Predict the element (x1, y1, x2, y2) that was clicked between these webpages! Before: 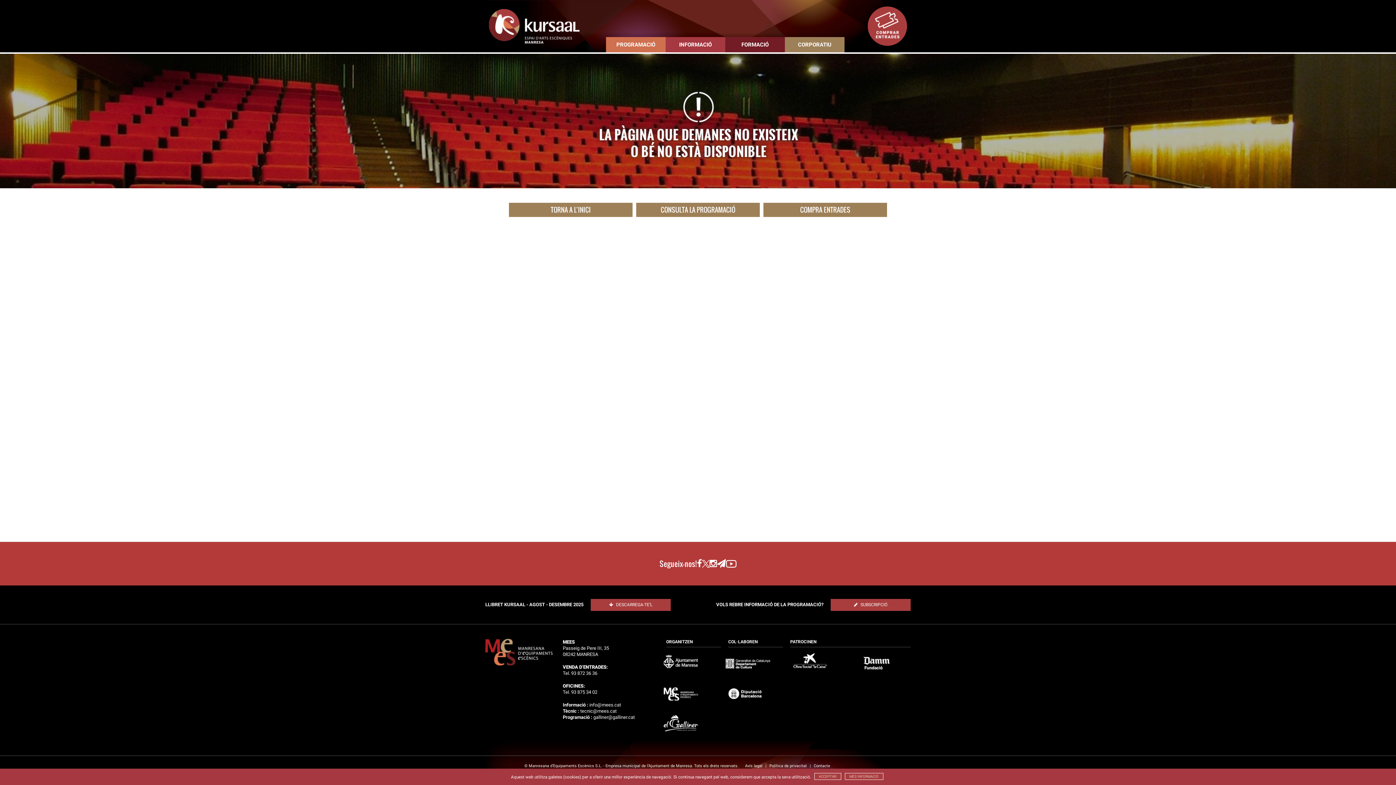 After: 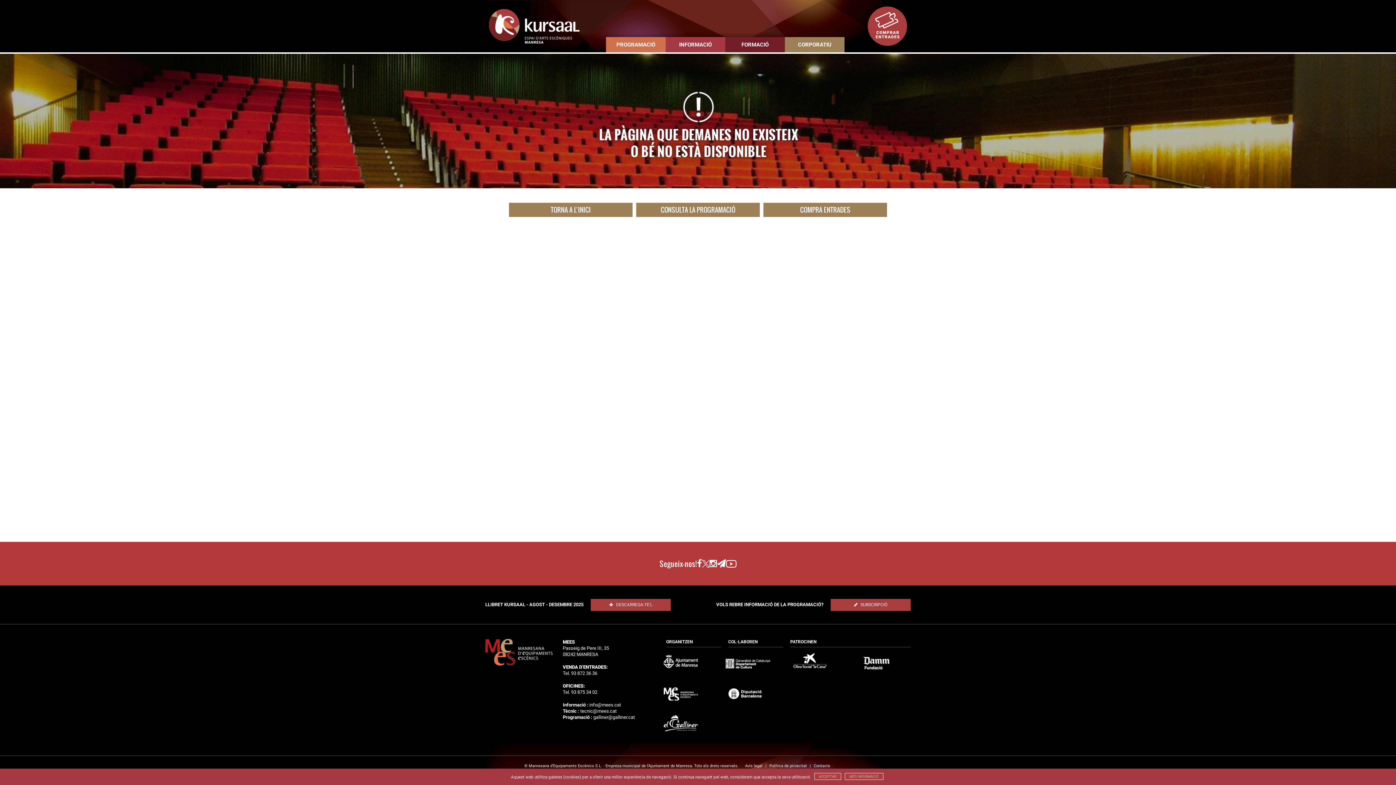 Action: bbox: (724, 691, 781, 696)